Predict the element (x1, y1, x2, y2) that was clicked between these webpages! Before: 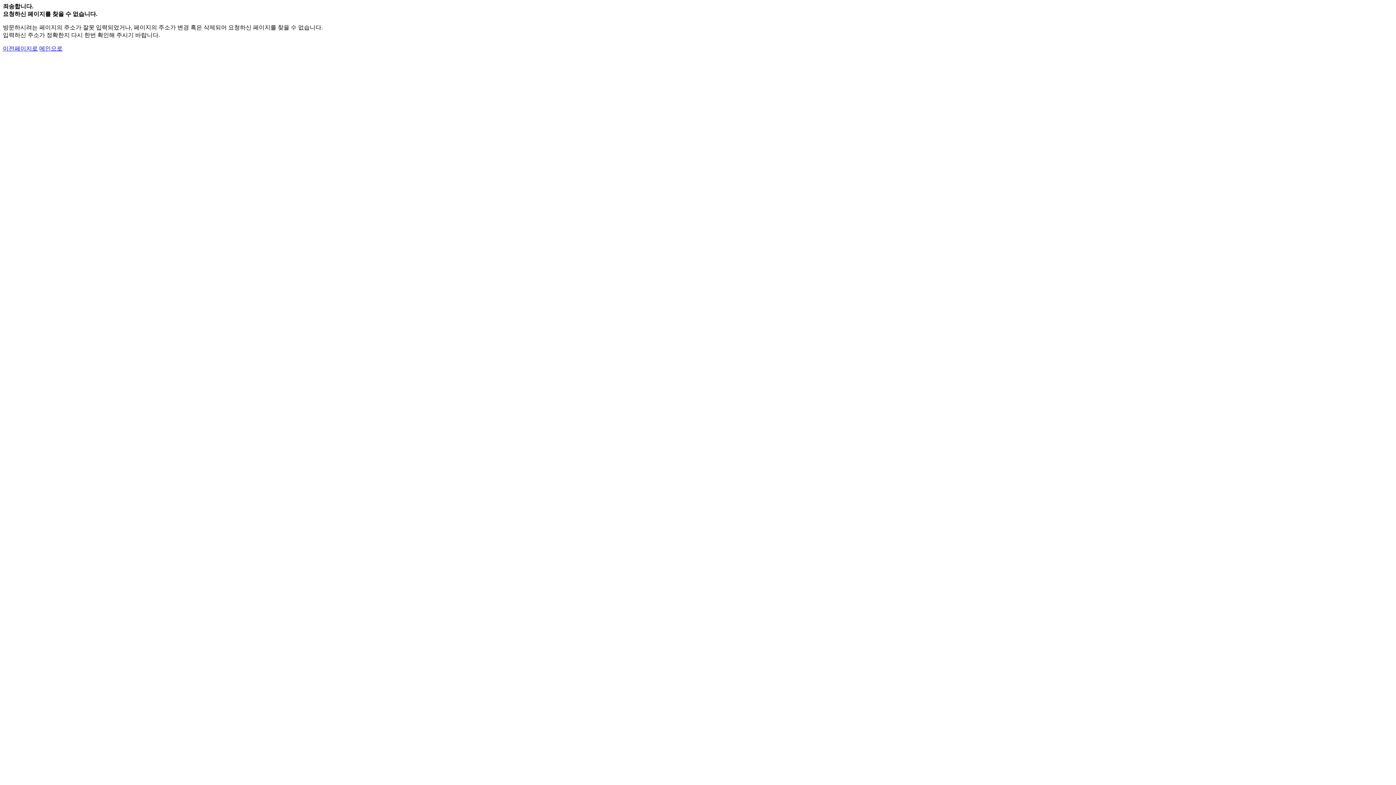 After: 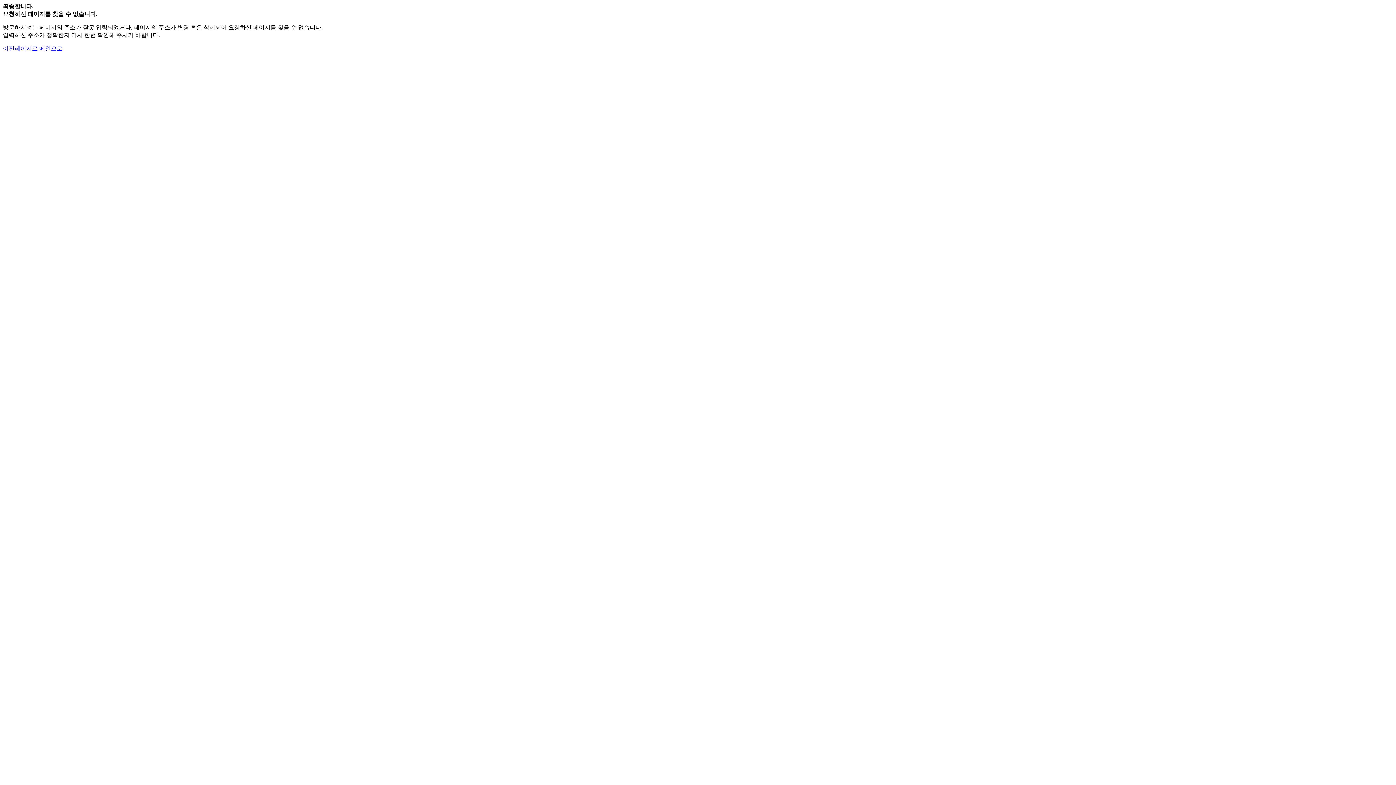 Action: label: 메인으로 bbox: (39, 45, 62, 51)